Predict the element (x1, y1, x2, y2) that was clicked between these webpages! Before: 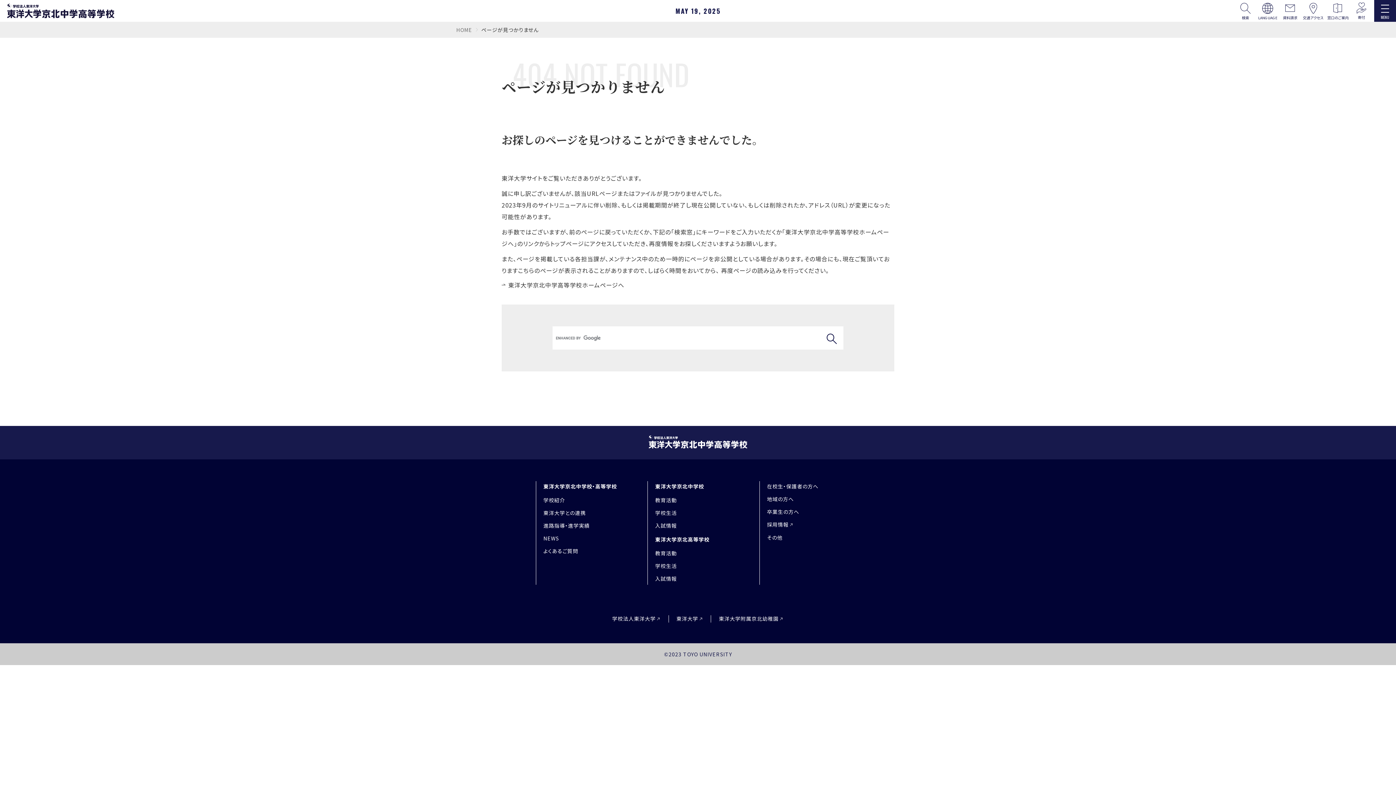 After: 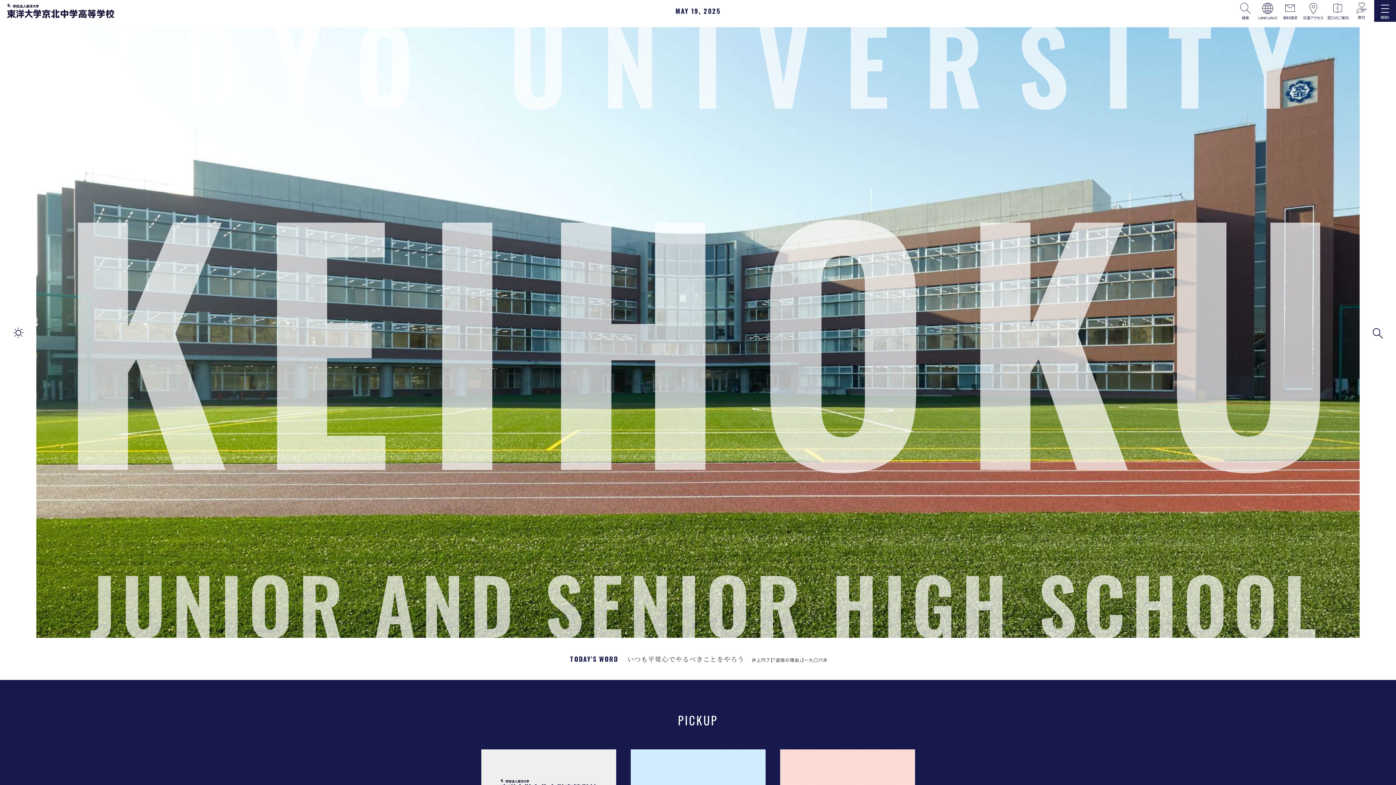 Action: bbox: (456, 26, 472, 33) label: HOME